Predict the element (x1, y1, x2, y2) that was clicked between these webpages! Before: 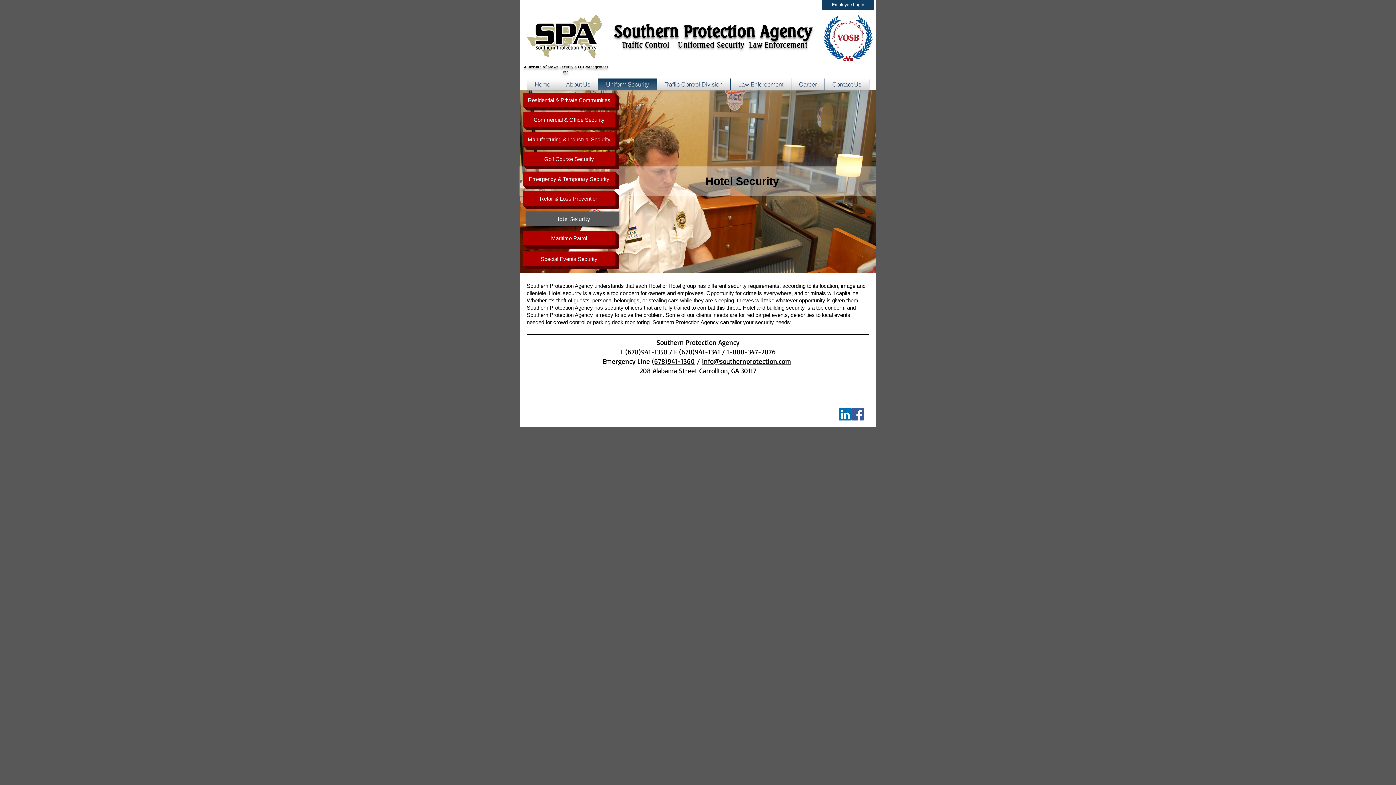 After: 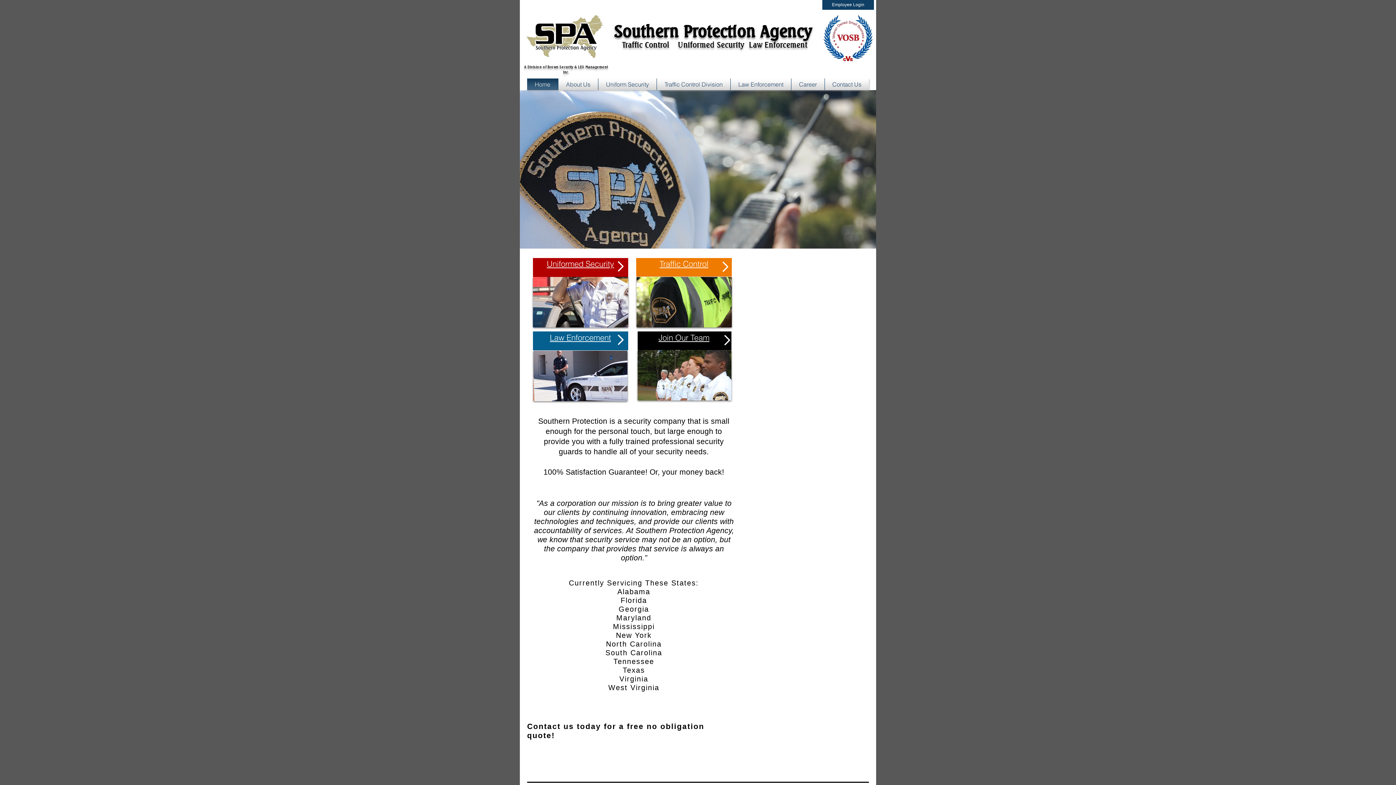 Action: label: Home bbox: (527, 78, 558, 90)